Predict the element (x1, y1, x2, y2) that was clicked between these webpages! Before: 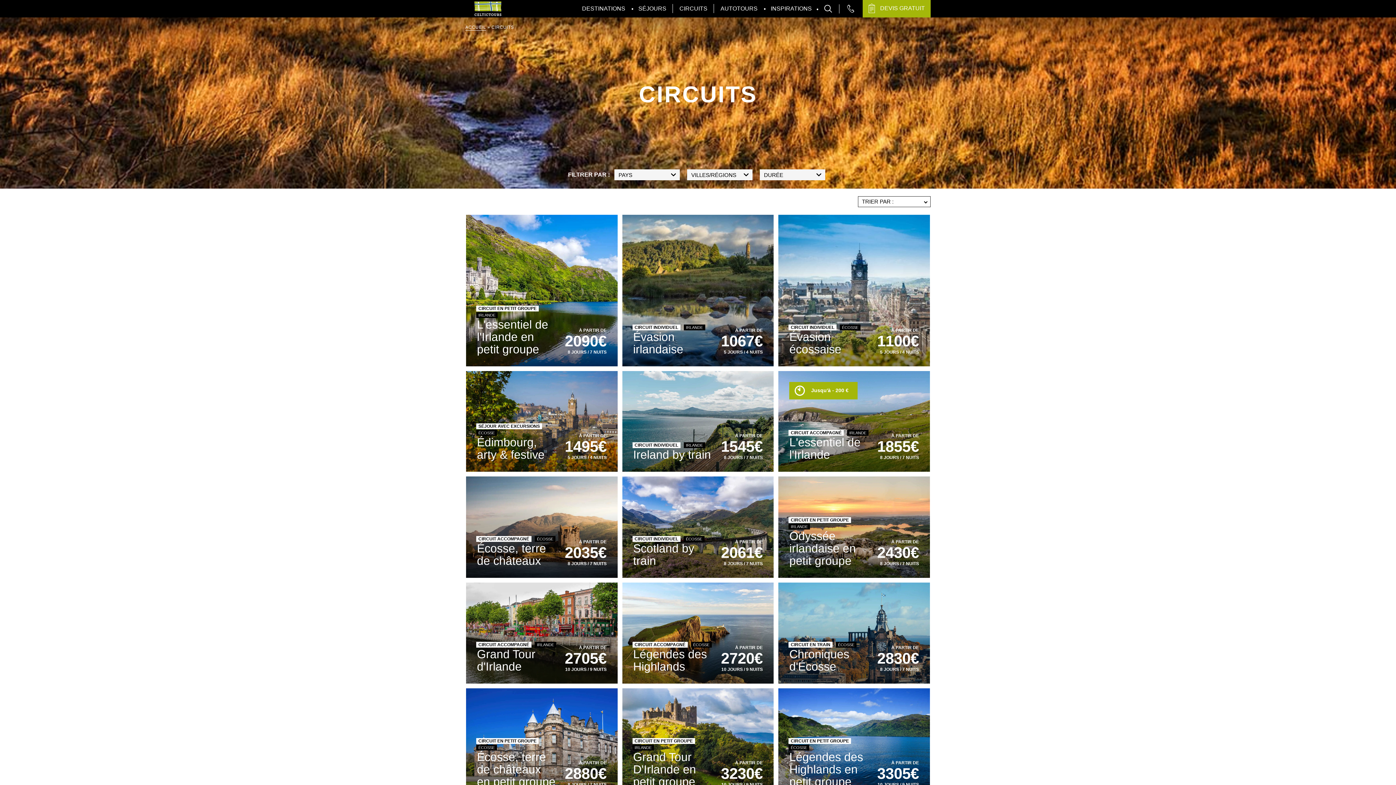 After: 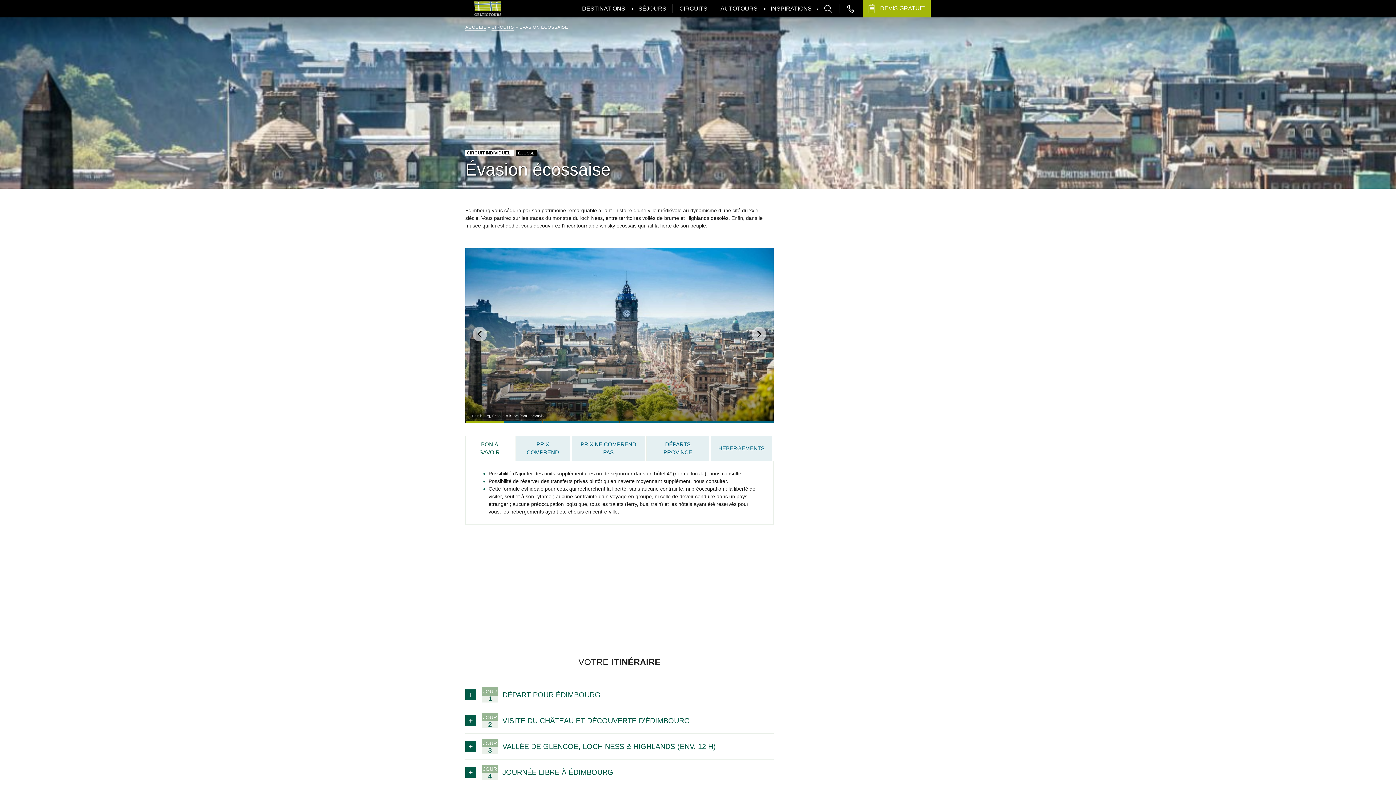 Action: bbox: (778, 214, 930, 366)